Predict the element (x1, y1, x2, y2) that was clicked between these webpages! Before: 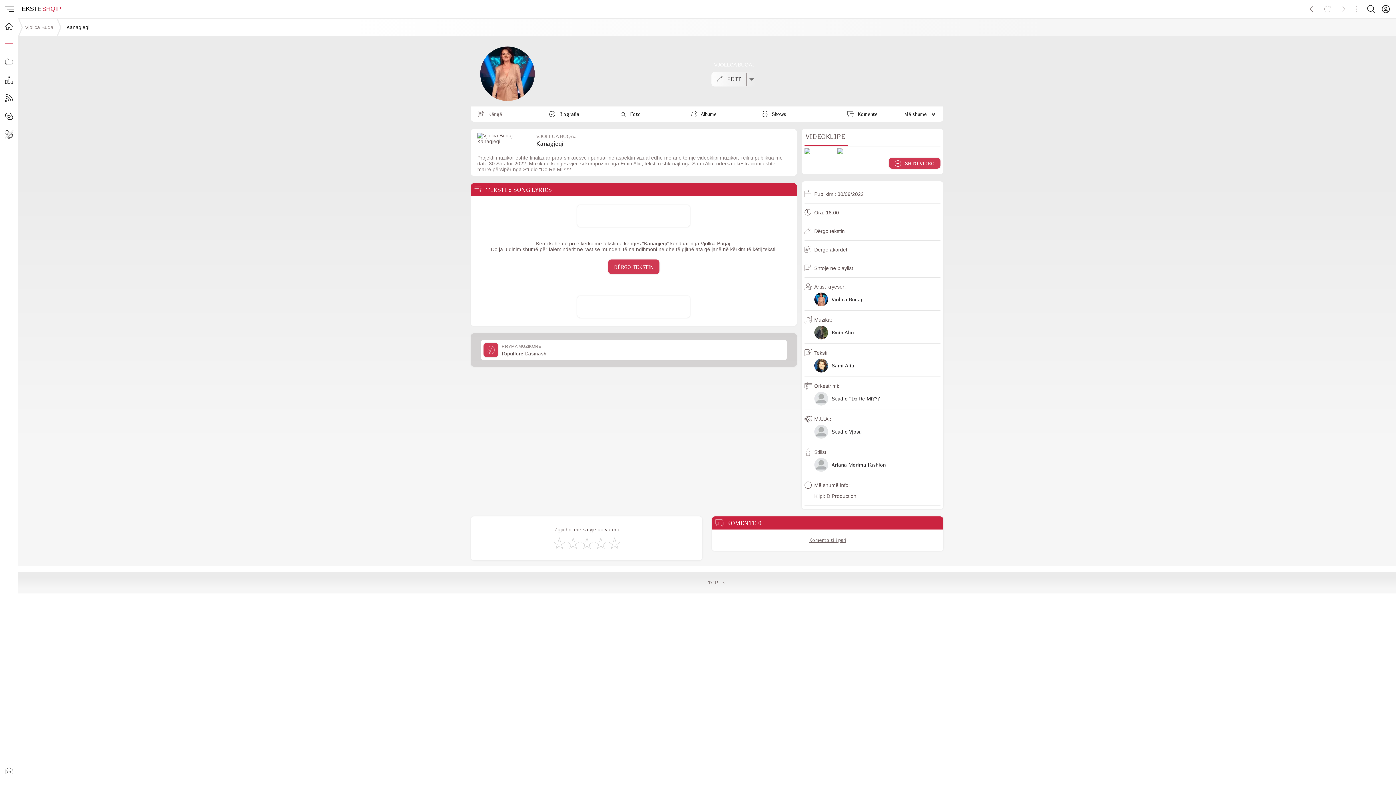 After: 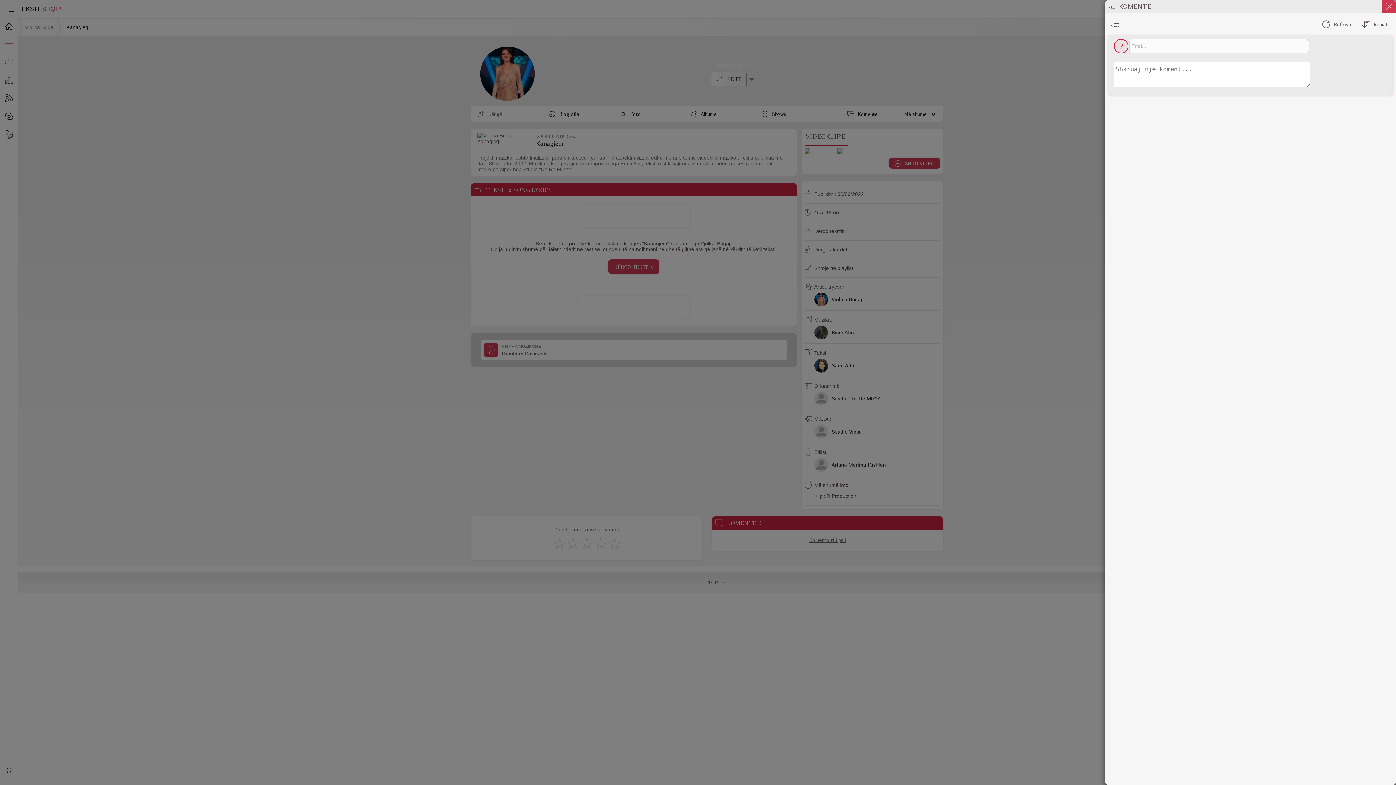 Action: label: Komento ti i pari bbox: (803, 533, 851, 547)